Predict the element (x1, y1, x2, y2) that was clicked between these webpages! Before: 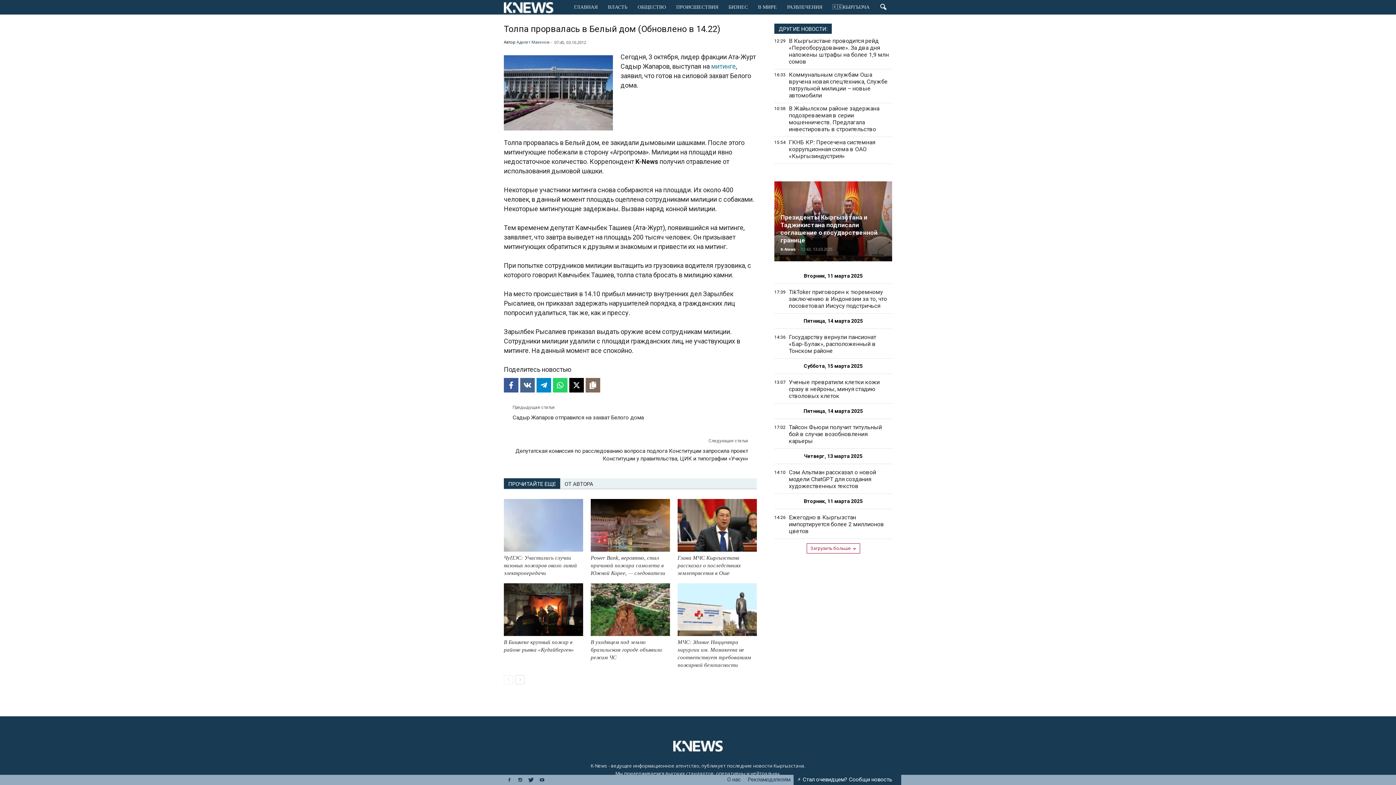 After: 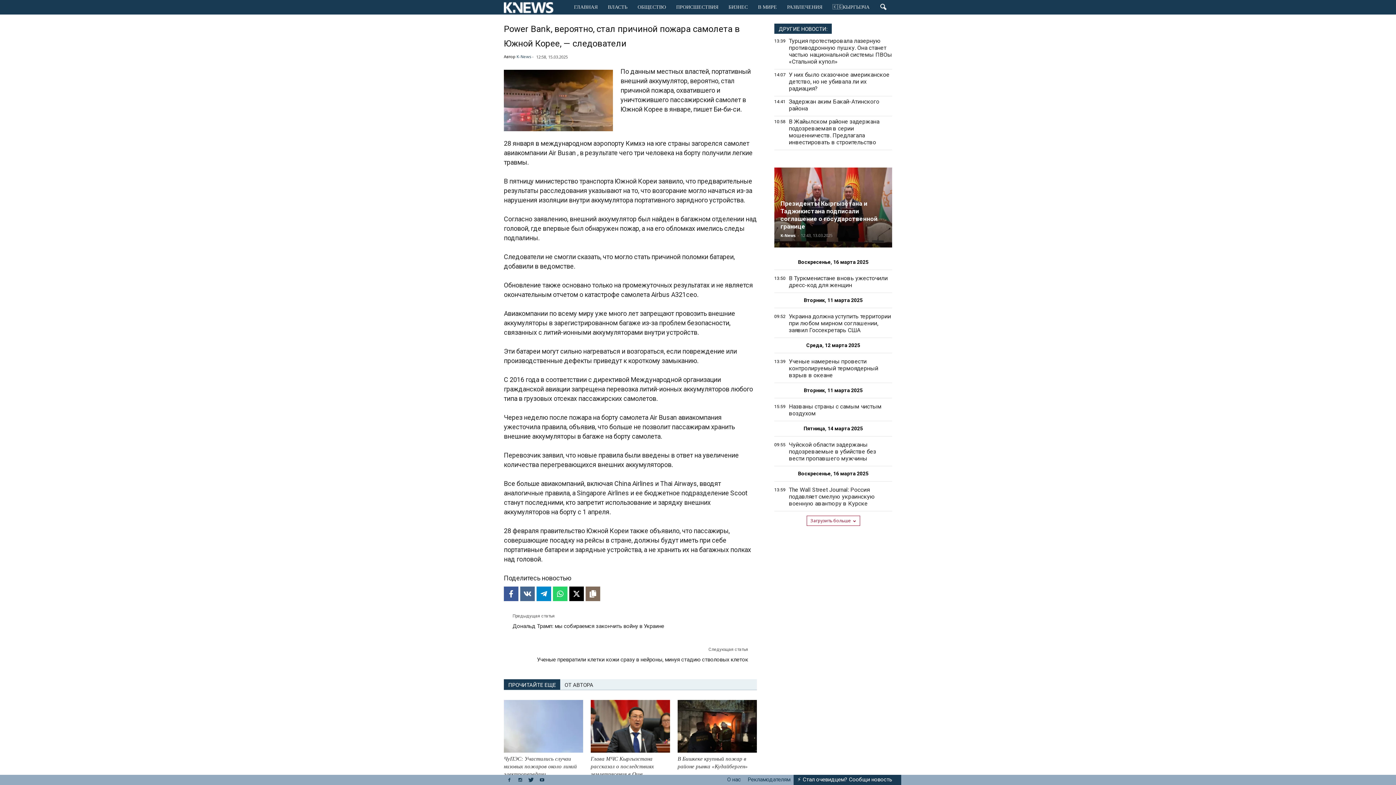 Action: bbox: (590, 499, 670, 552)